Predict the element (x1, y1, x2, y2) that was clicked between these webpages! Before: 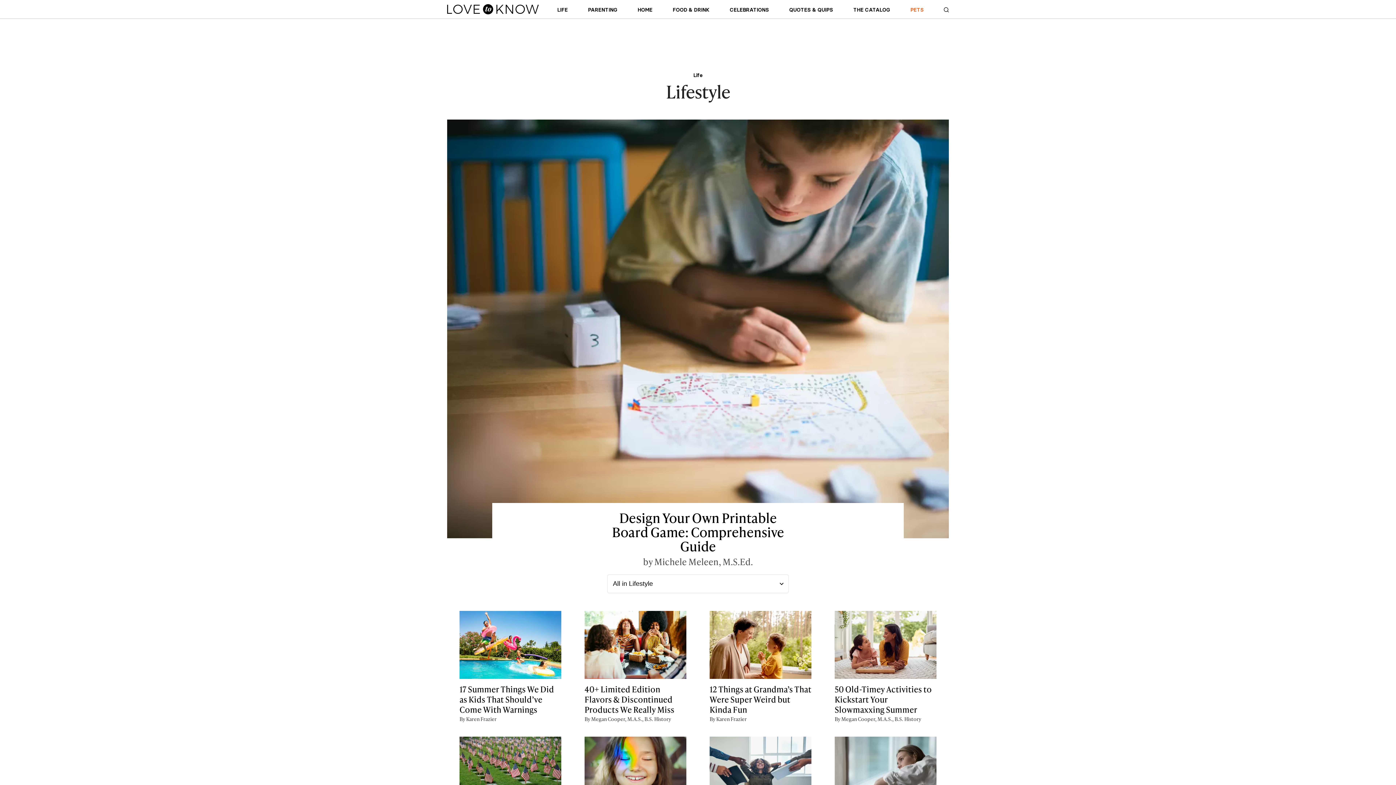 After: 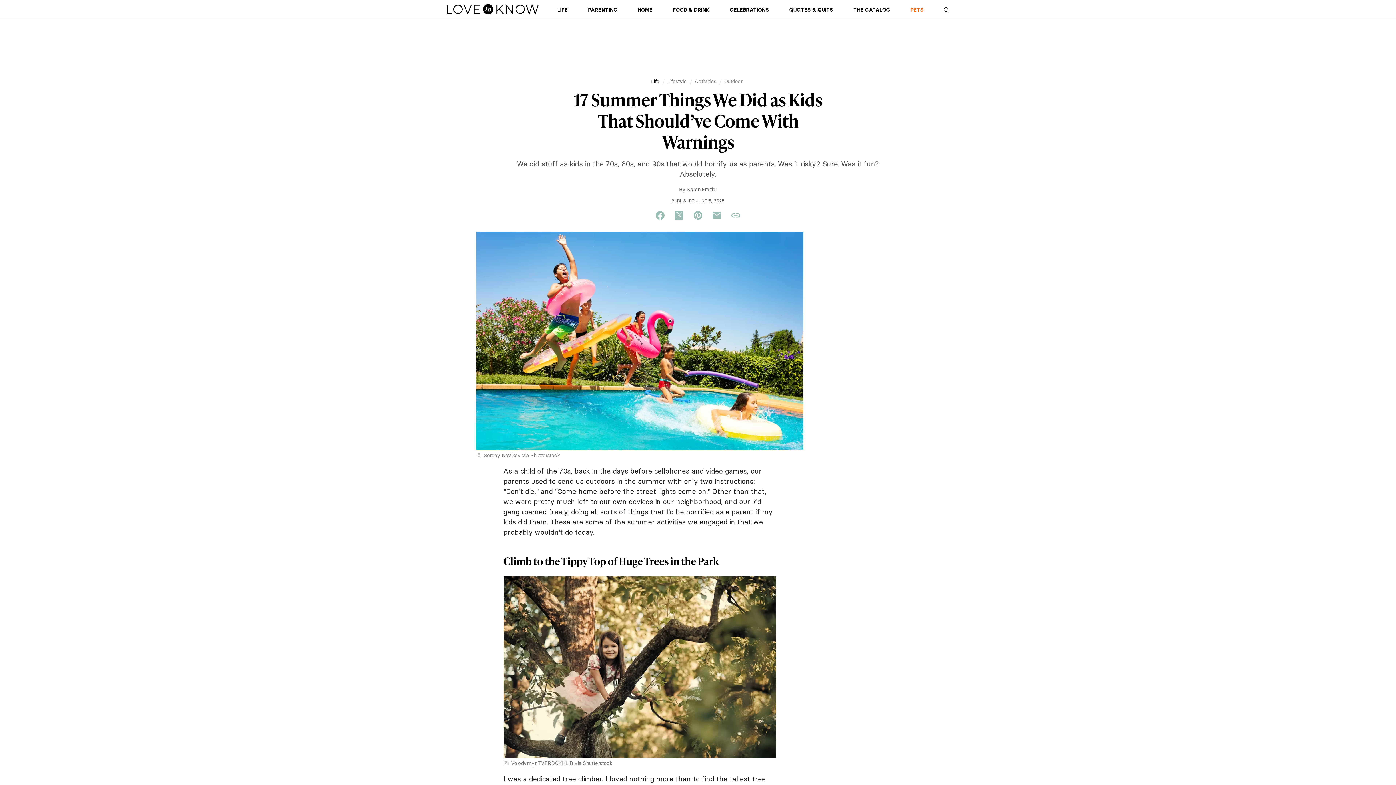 Action: bbox: (459, 611, 561, 722) label: 17 Summer Things We Did as Kids That Should’ve Come With Warnings
By Karen Frazier